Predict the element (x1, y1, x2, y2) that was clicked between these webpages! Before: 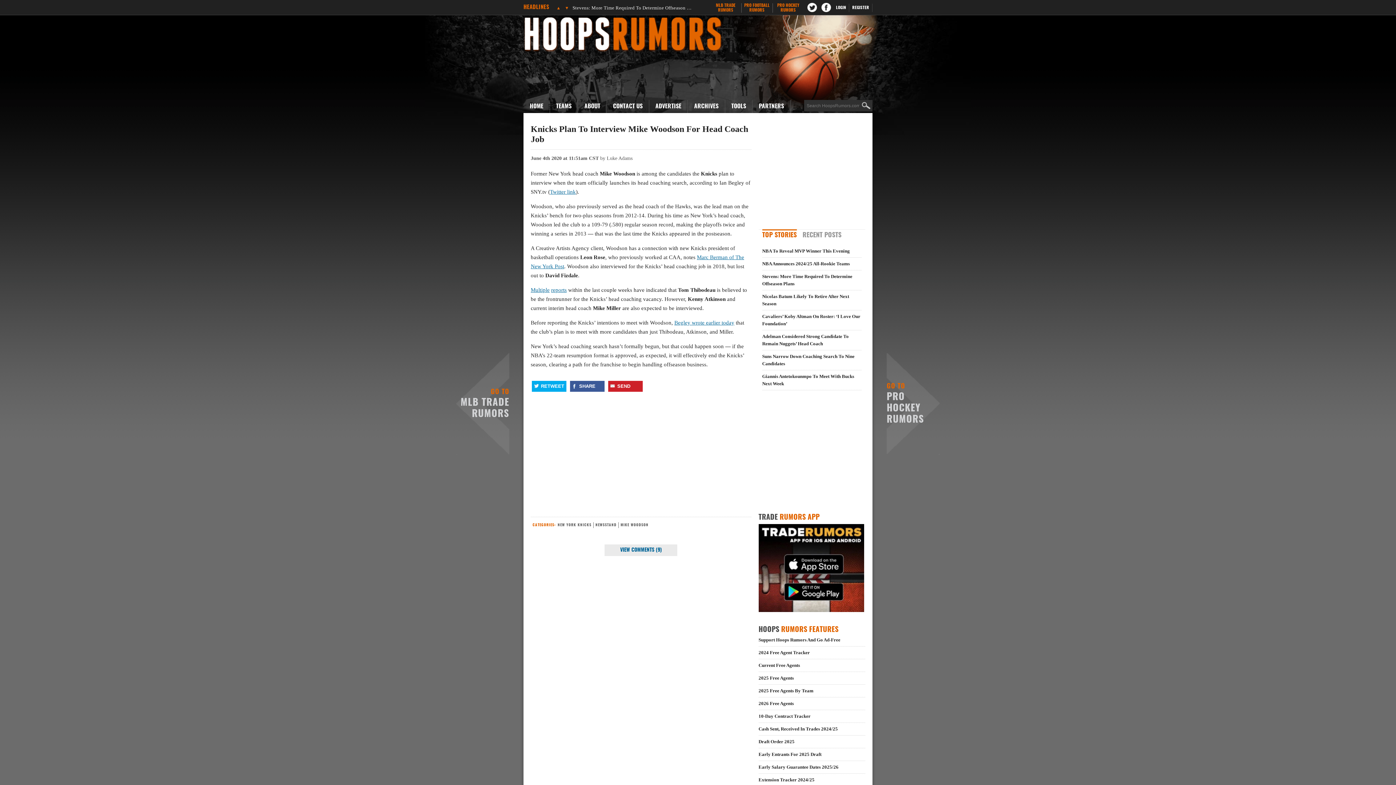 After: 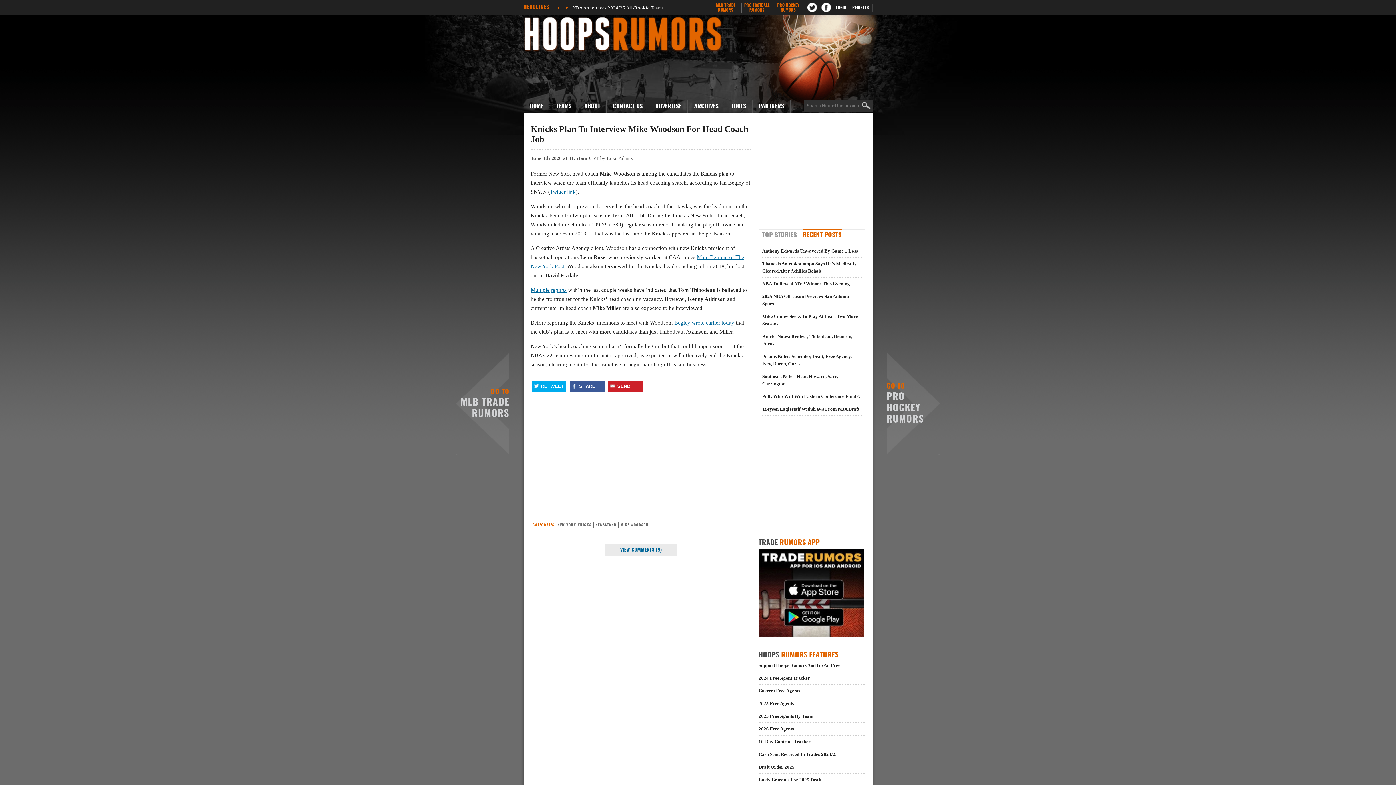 Action: bbox: (802, 229, 841, 241) label: RECENT POSTS